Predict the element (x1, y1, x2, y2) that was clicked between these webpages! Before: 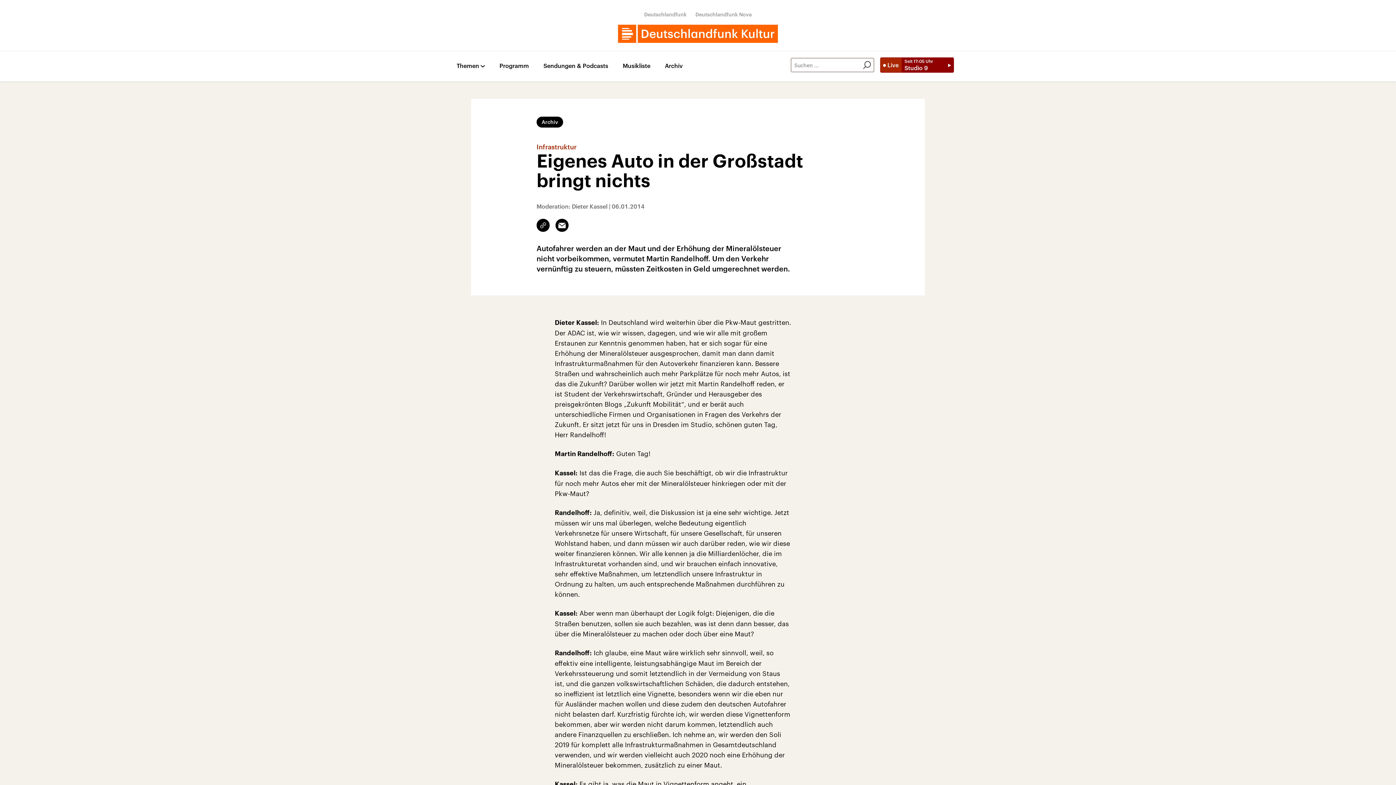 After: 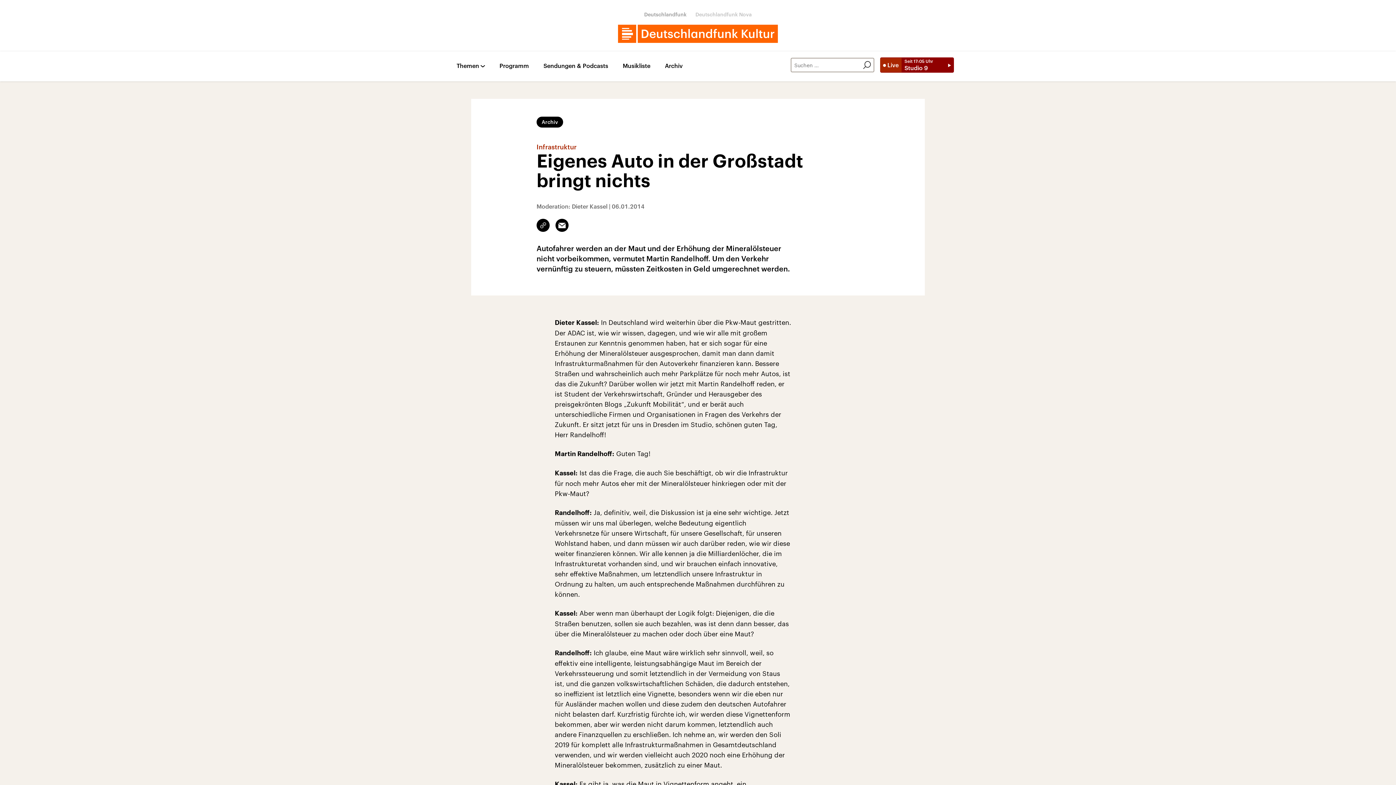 Action: label: Deutschlandfunk Nova bbox: (695, 11, 752, 17)